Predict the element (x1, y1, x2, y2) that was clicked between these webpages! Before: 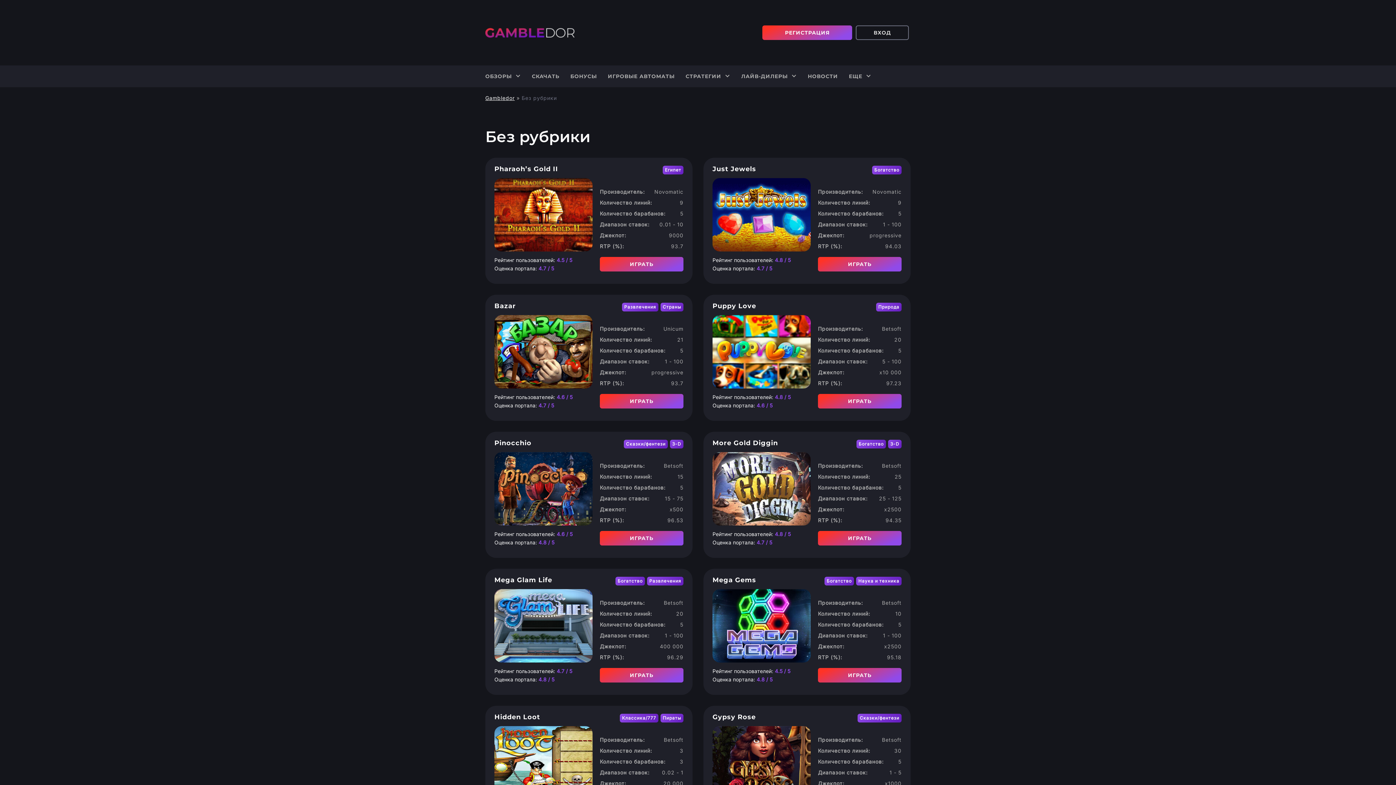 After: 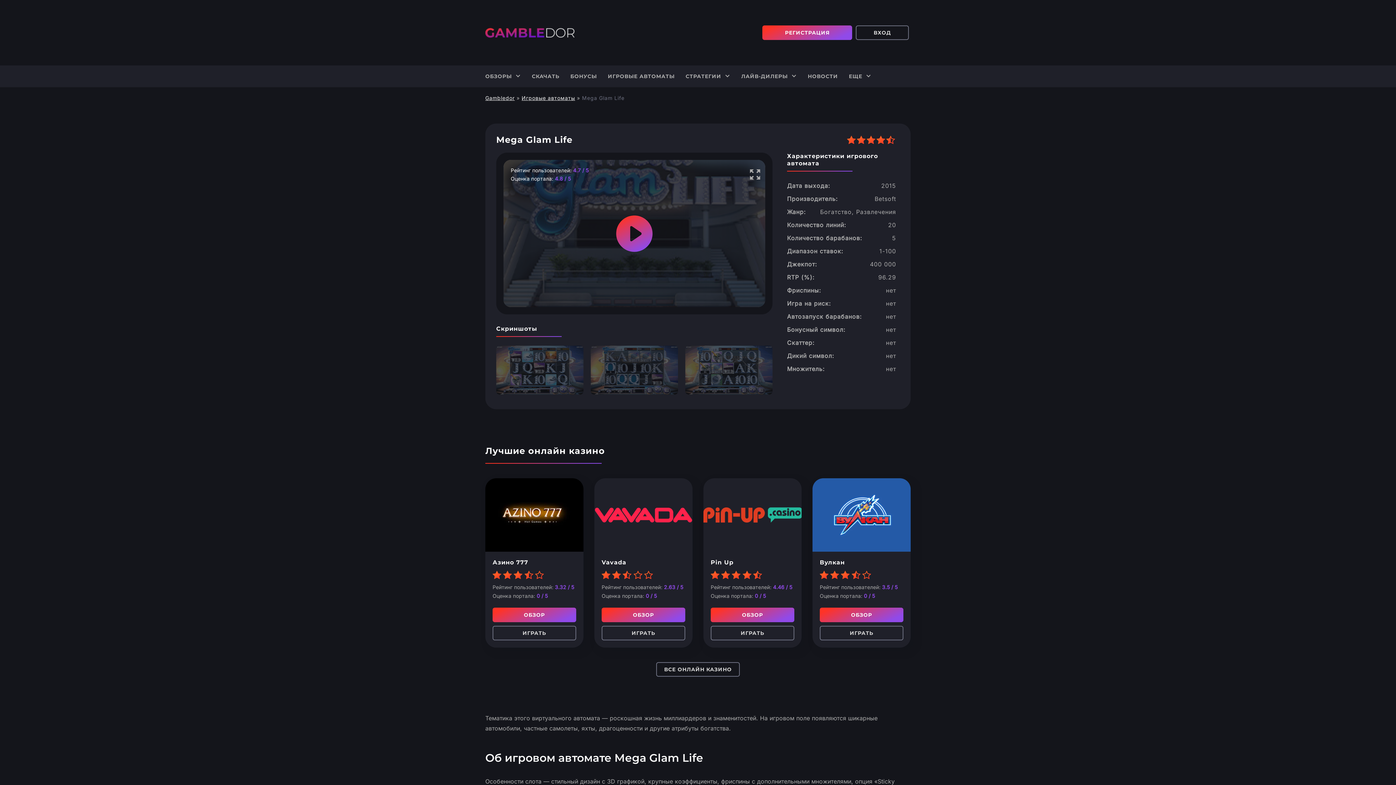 Action: bbox: (600, 668, 683, 682) label: ИГРАТЬ